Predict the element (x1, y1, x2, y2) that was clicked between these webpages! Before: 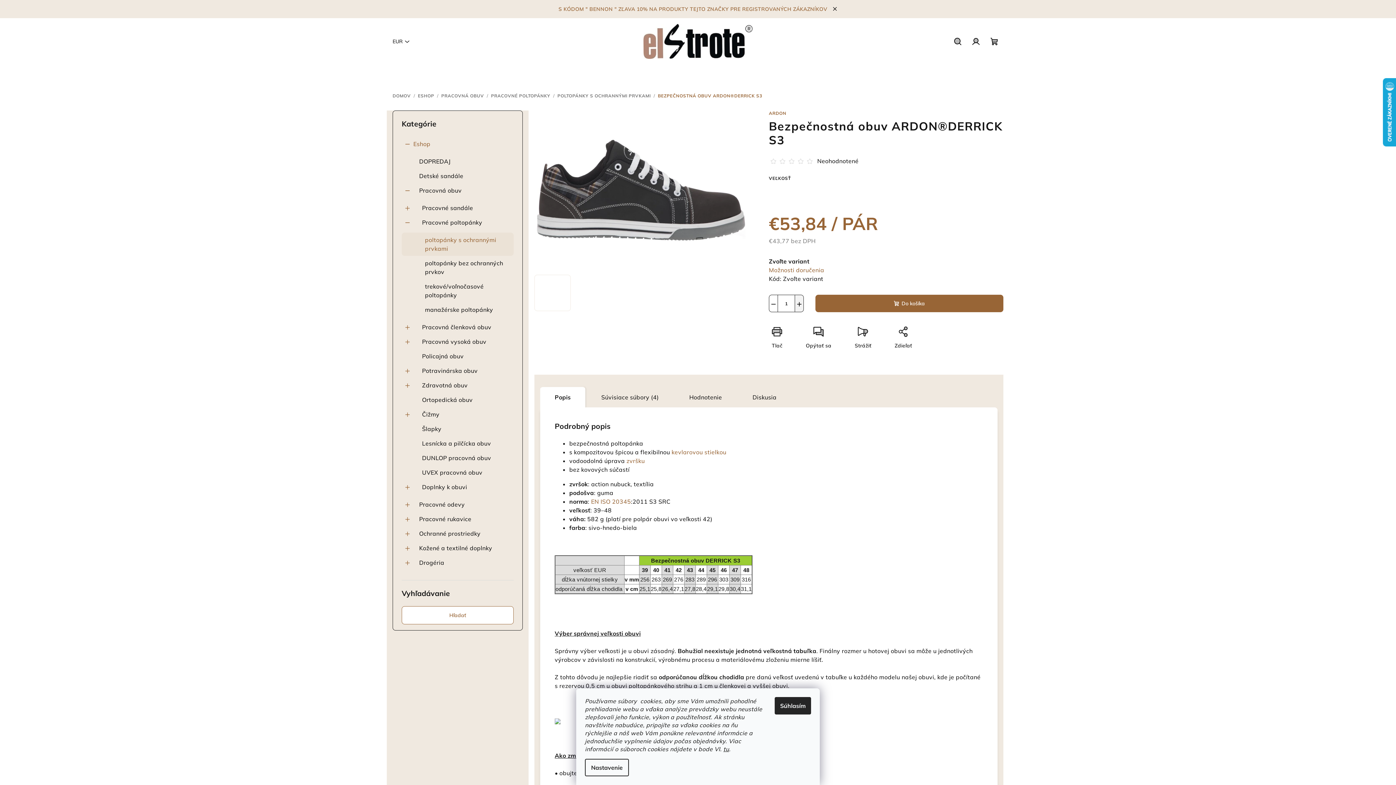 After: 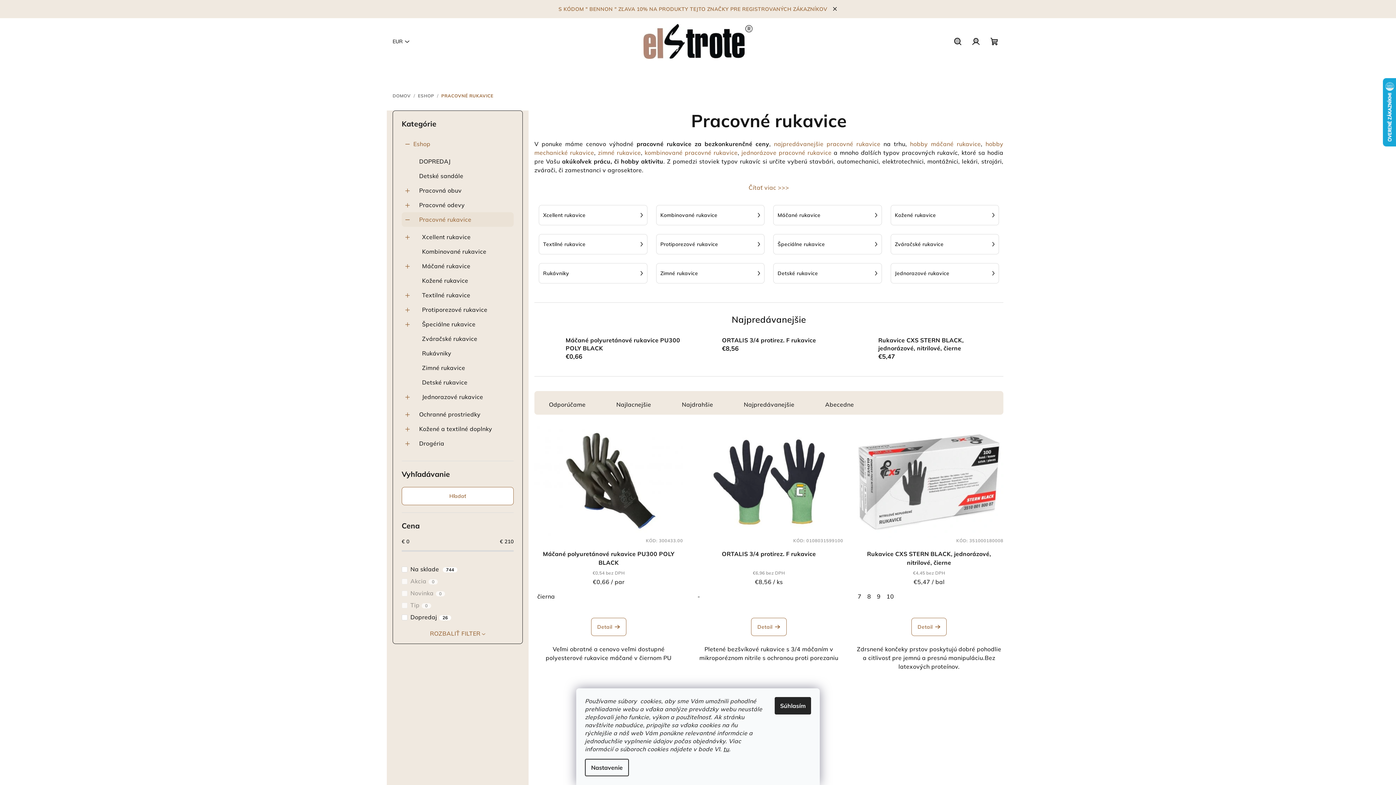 Action: label: Pracovné rukavice
  bbox: (401, 512, 513, 526)